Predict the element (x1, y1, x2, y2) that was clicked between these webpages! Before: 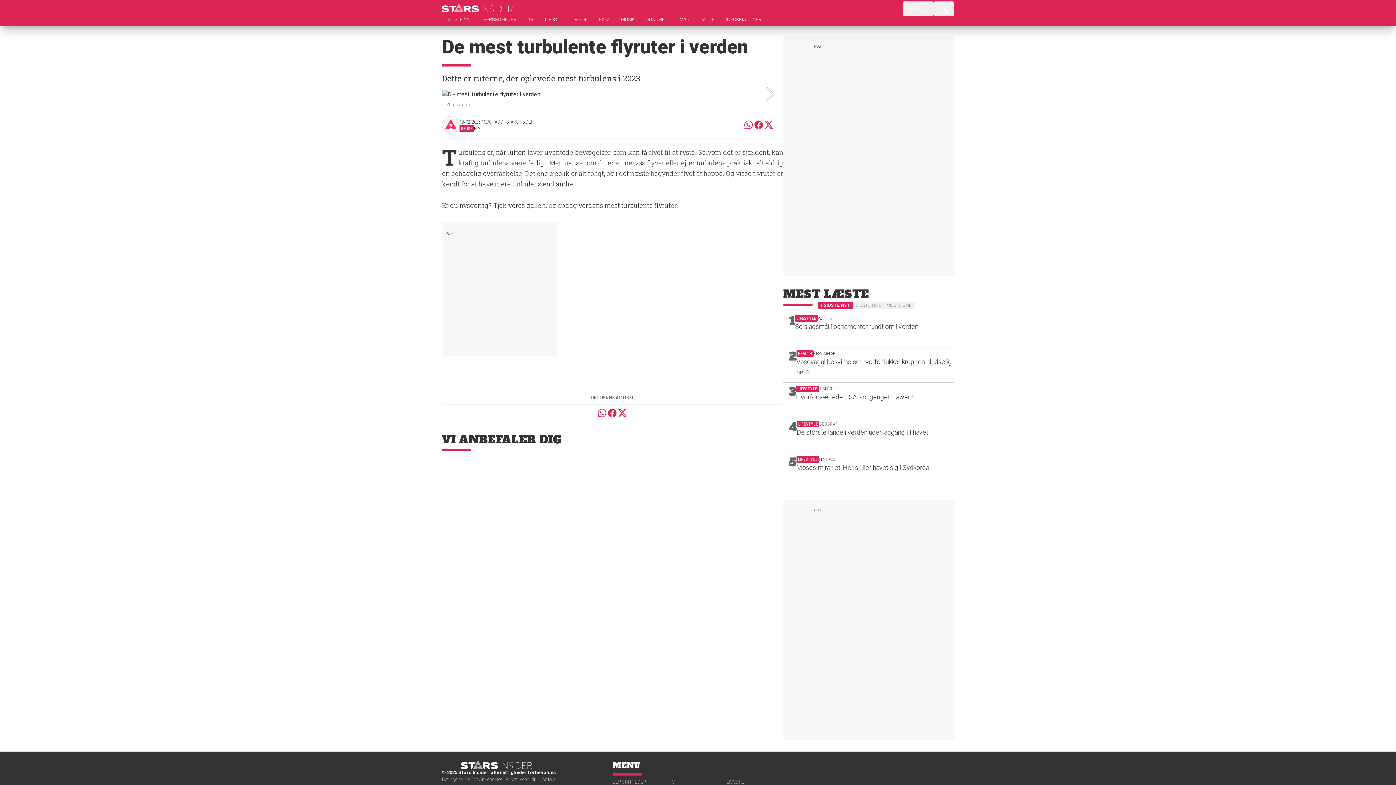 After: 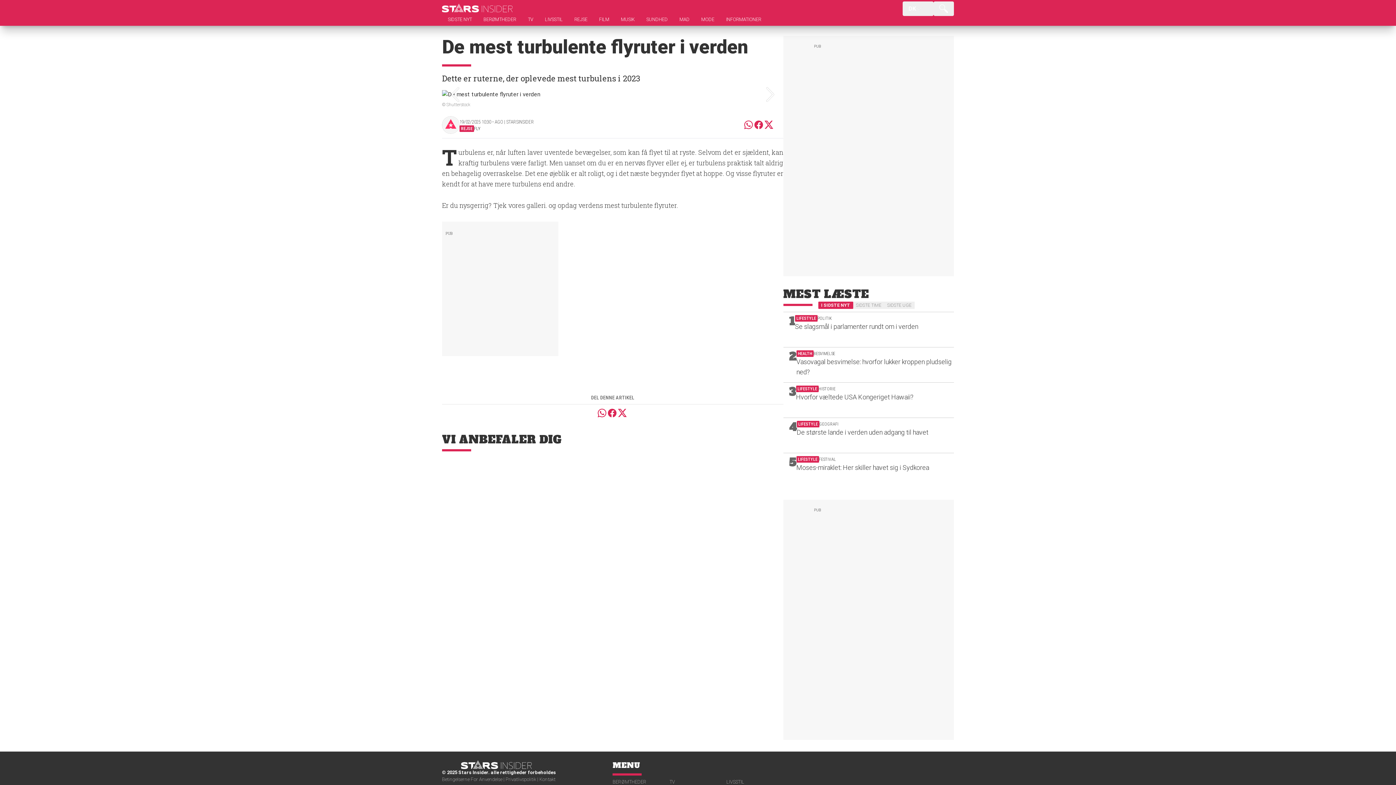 Action: bbox: (763, 120, 774, 129) label: Partilha este artigo no X